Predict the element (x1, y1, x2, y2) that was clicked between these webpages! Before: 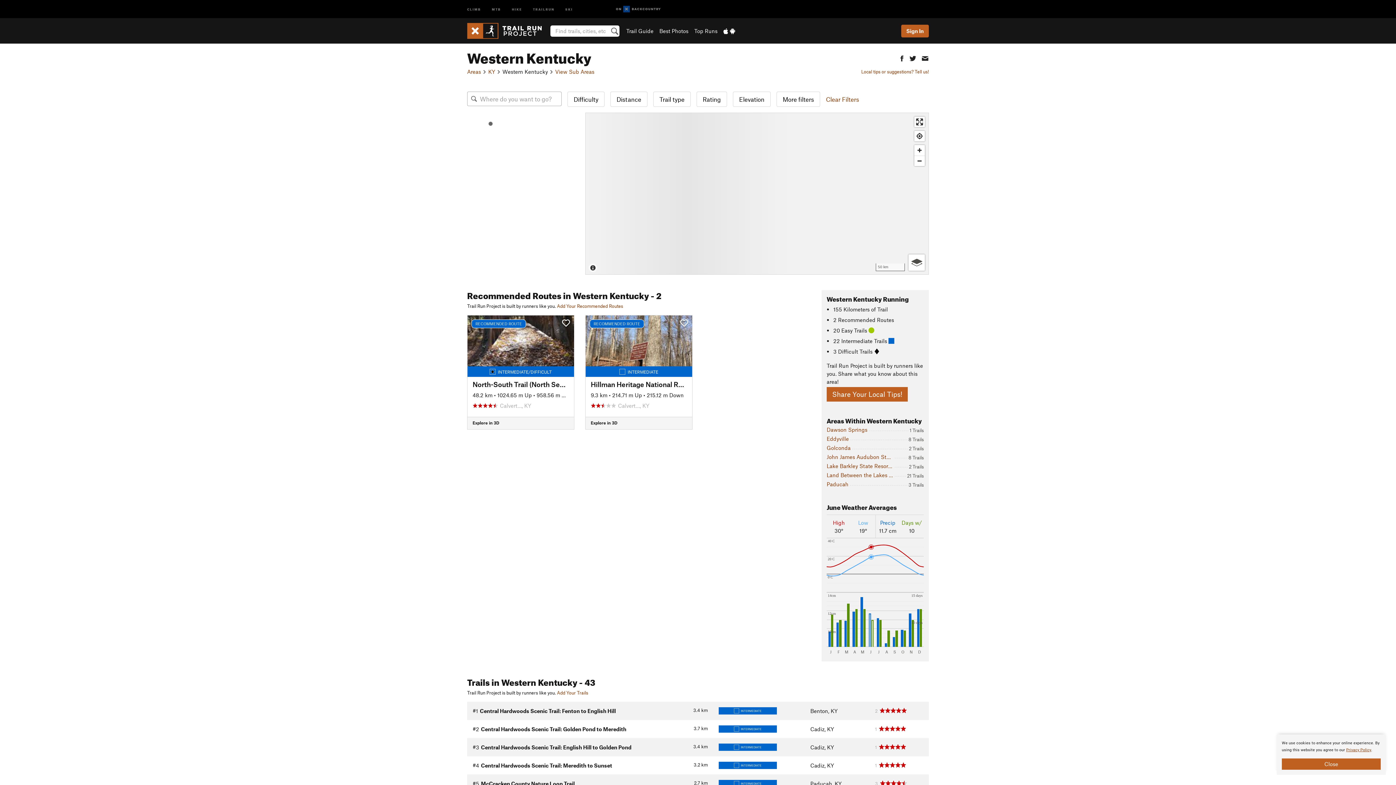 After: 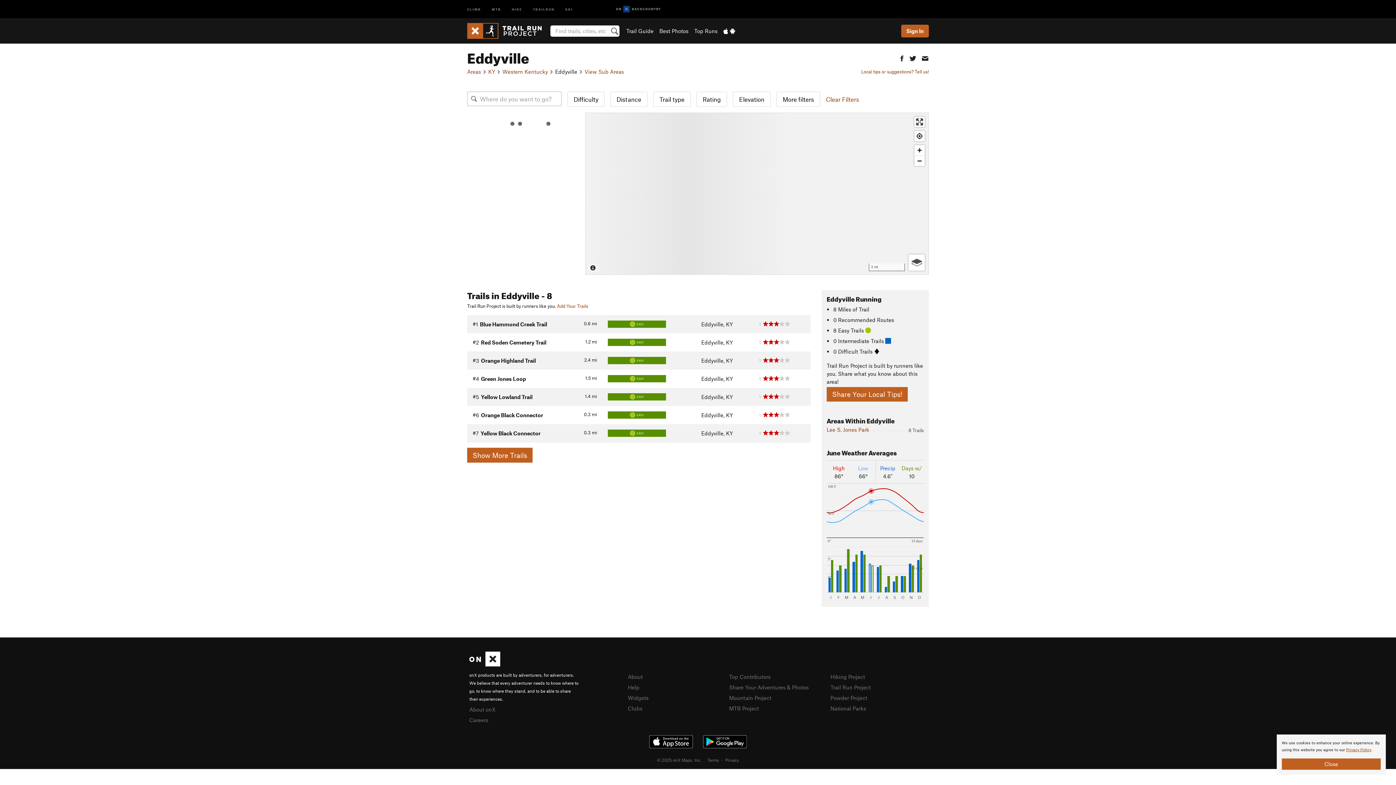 Action: label: Eddyville
8 Trails bbox: (826, 435, 924, 443)